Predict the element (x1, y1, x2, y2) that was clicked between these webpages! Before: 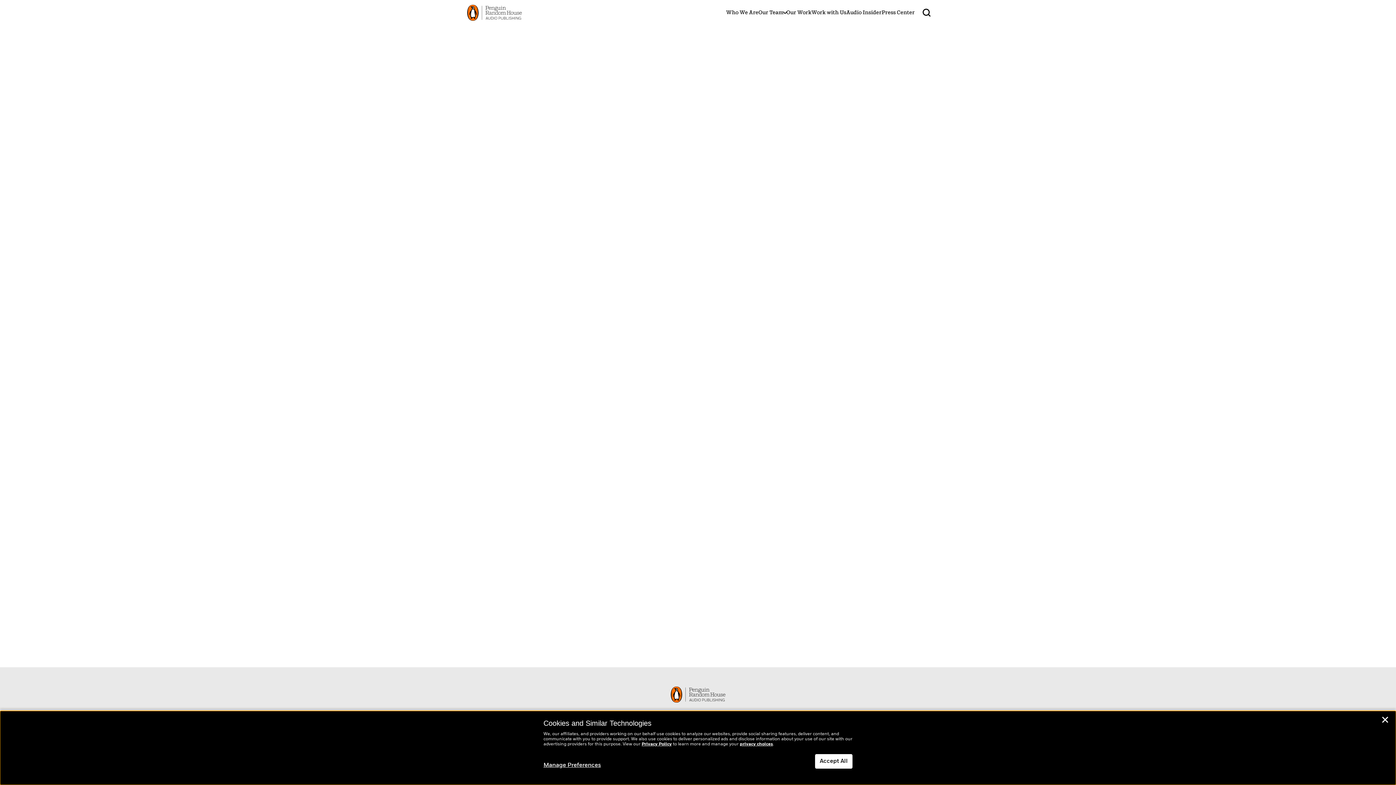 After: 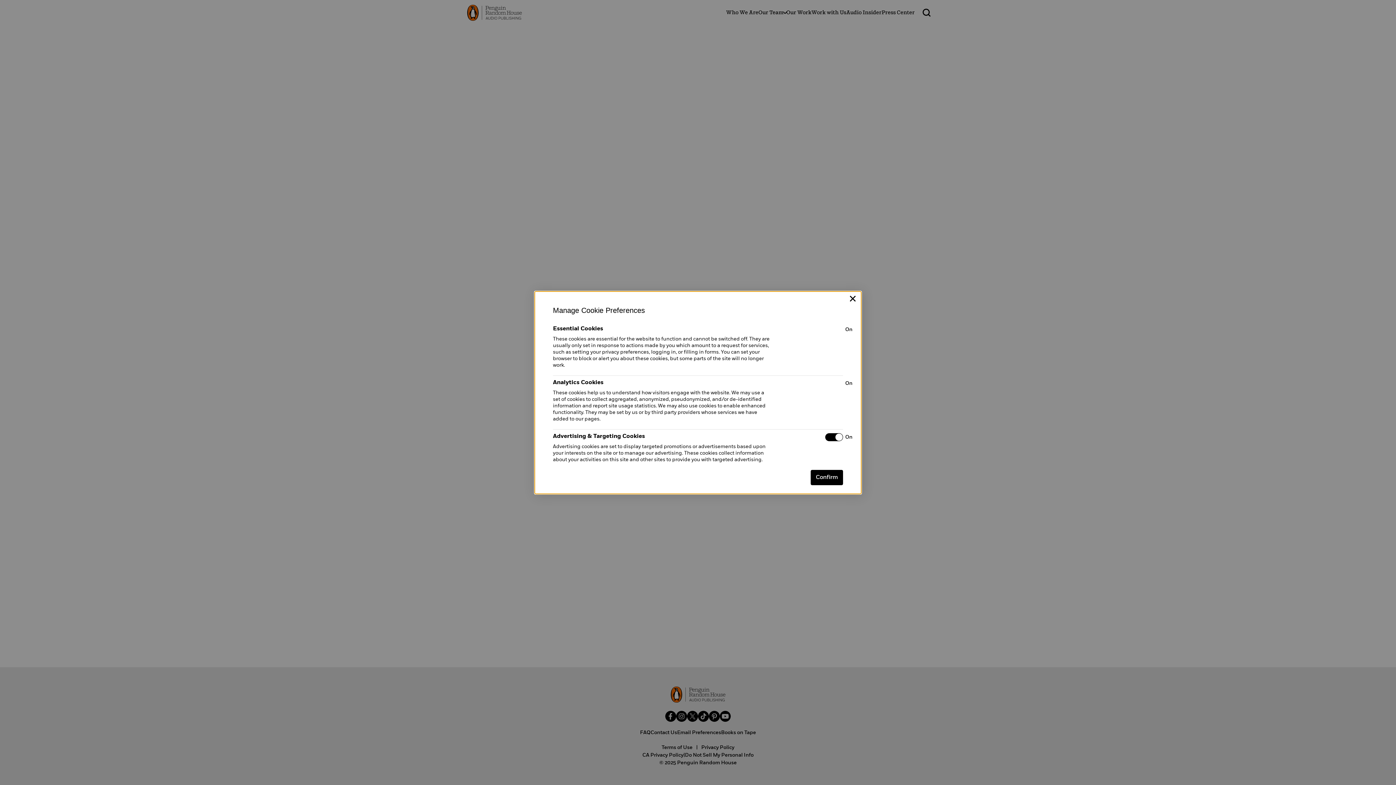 Action: label: Manage Preferences bbox: (543, 762, 601, 769)